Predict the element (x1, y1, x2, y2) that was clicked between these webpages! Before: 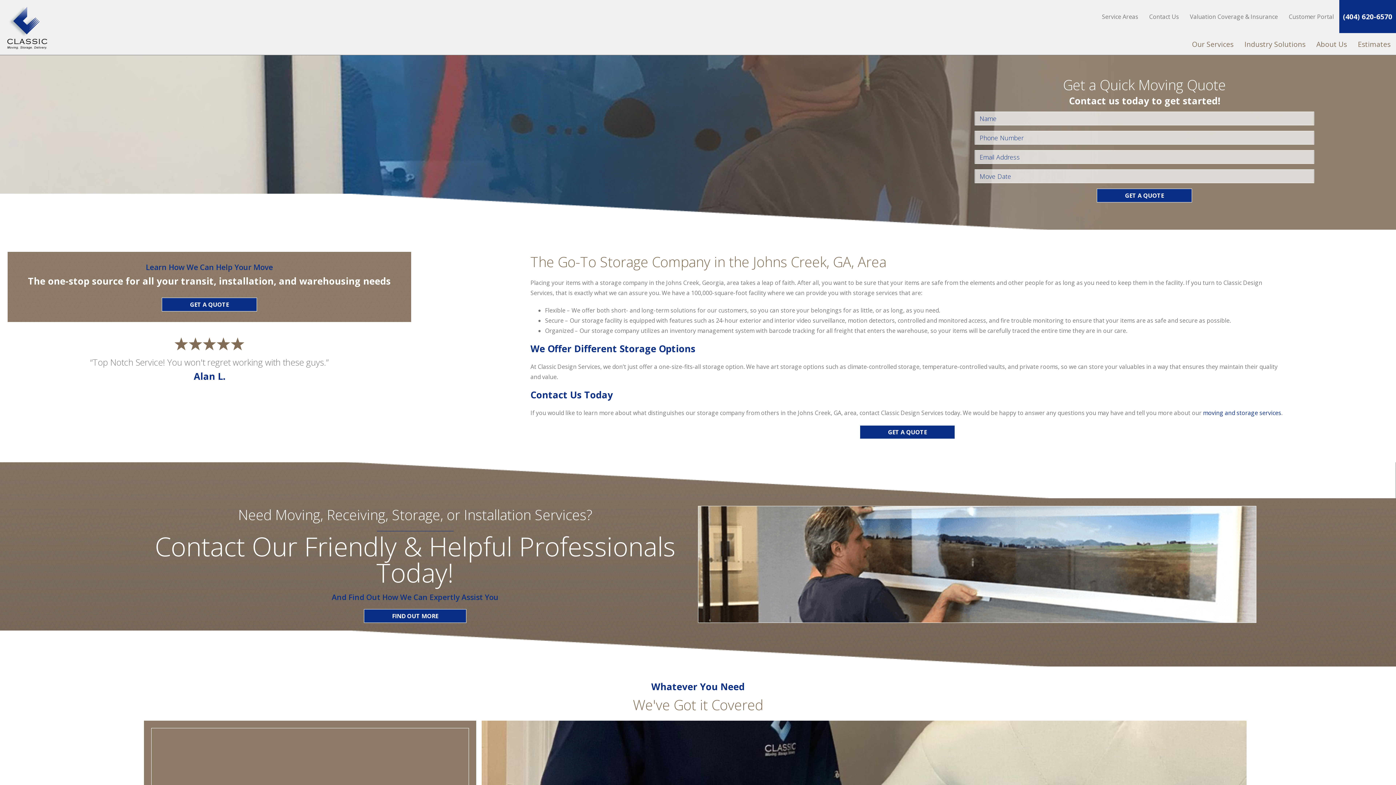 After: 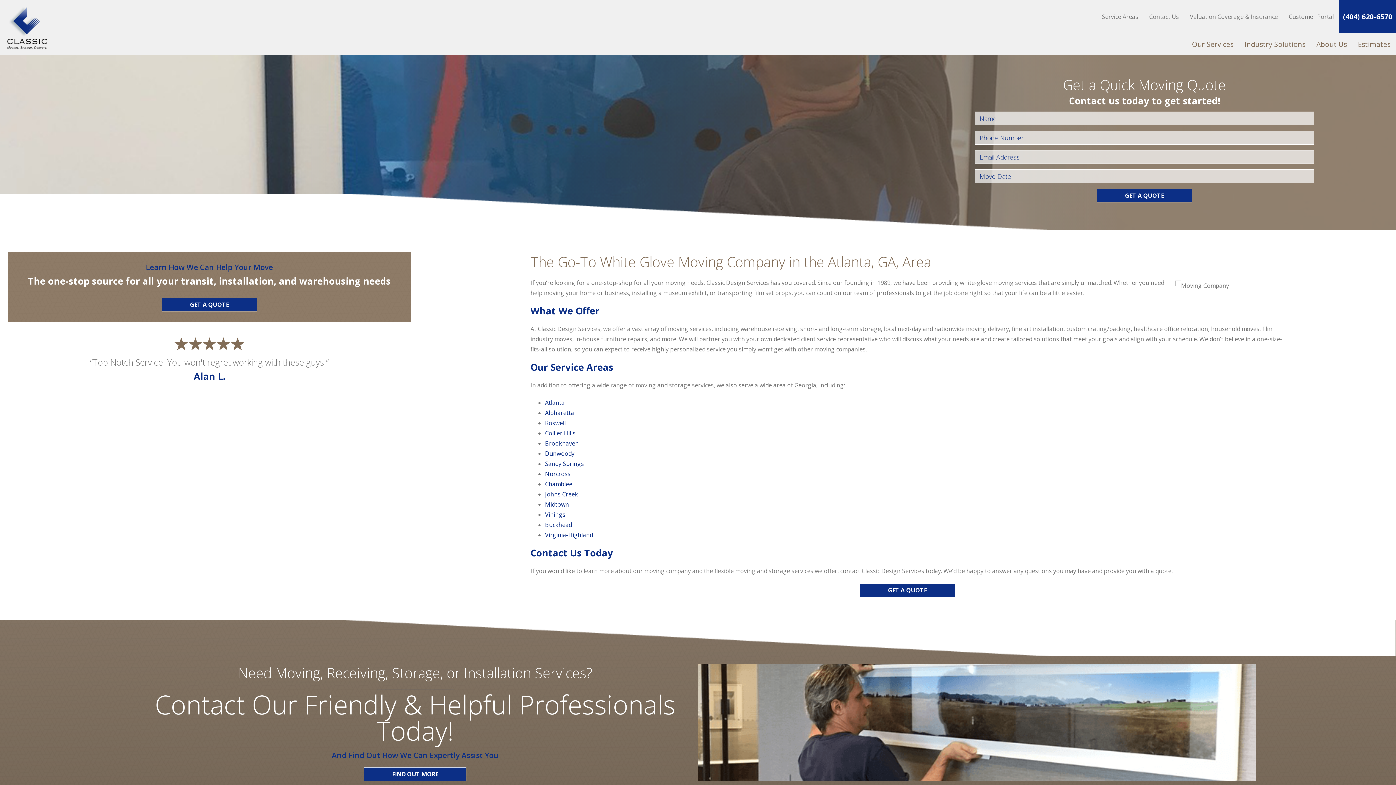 Action: label: Service Areas bbox: (1096, 8, 1144, 24)